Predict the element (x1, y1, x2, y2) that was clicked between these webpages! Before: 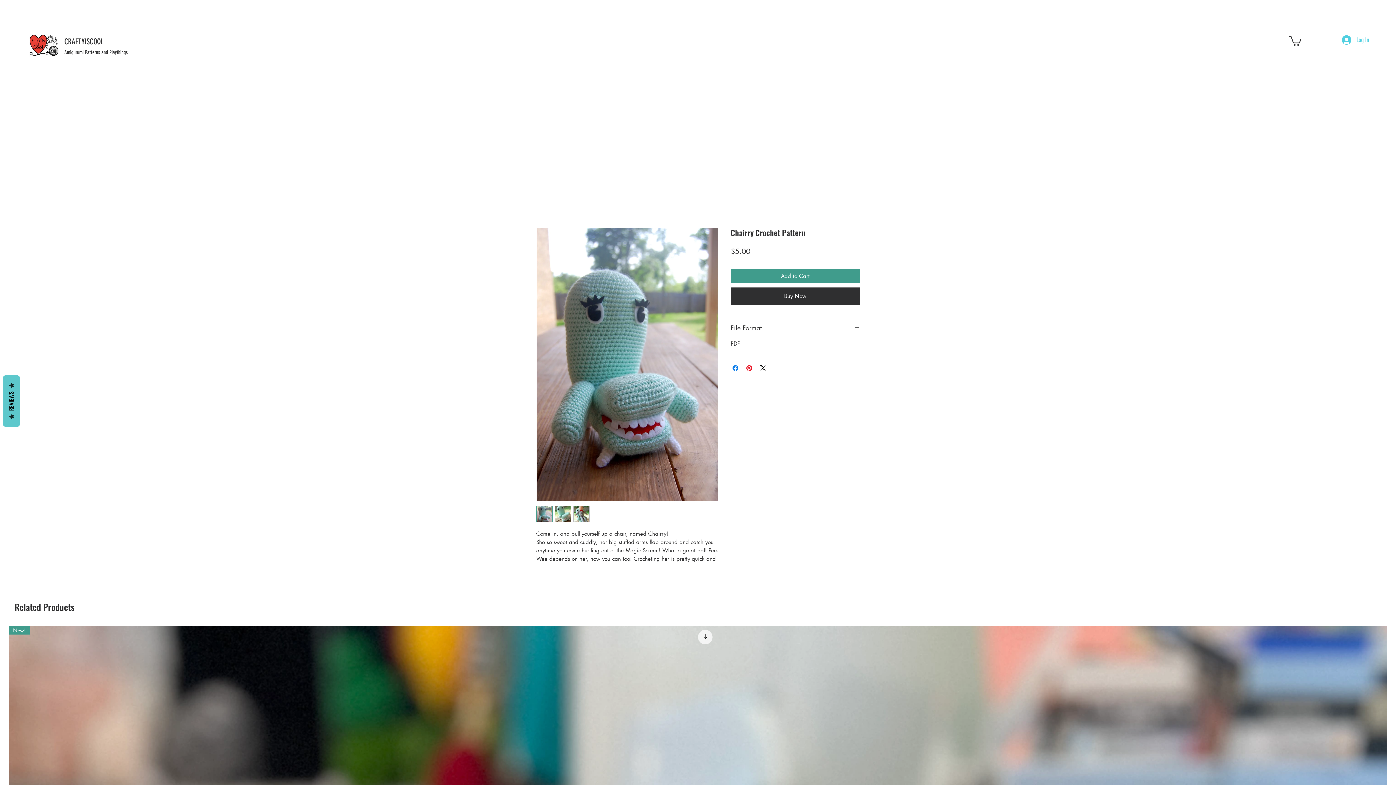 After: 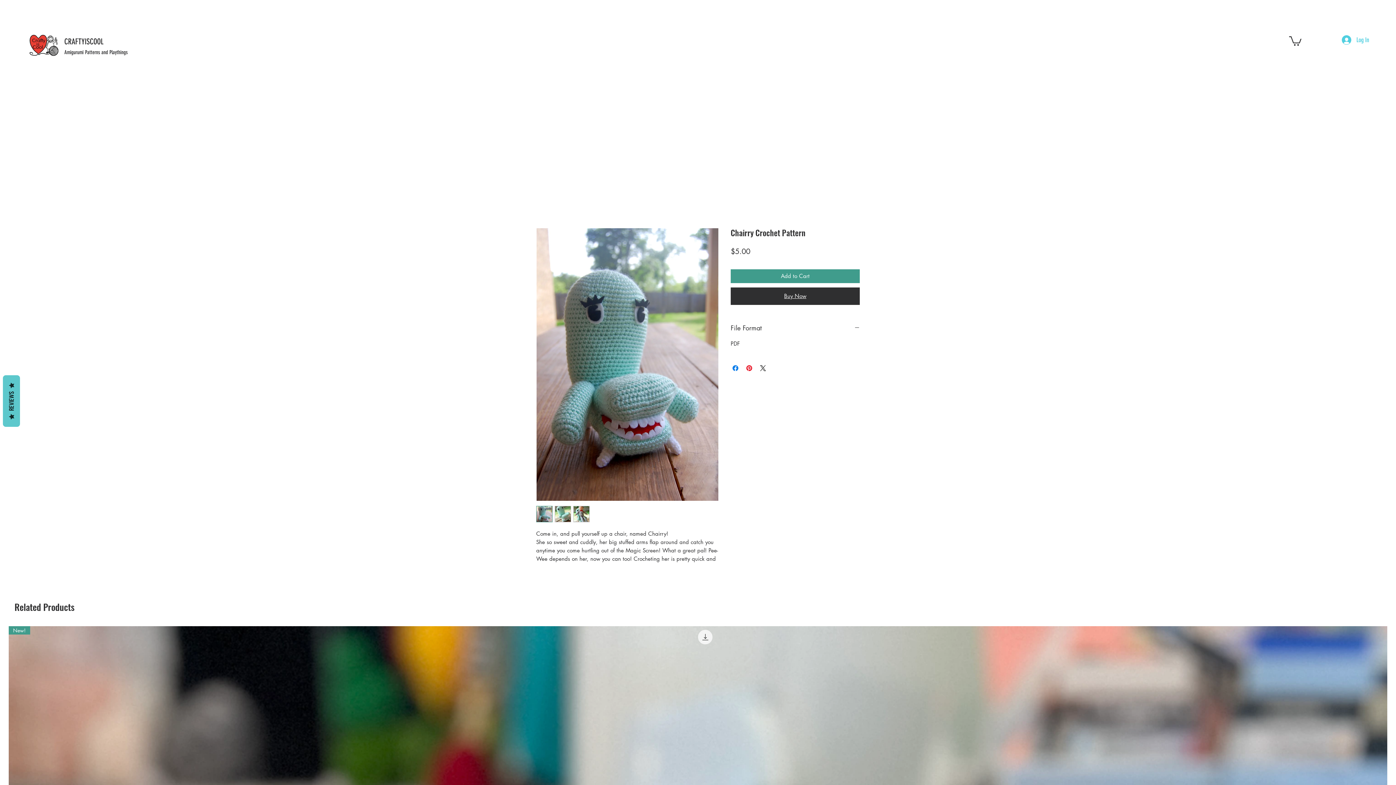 Action: label: Buy Now bbox: (730, 287, 860, 304)